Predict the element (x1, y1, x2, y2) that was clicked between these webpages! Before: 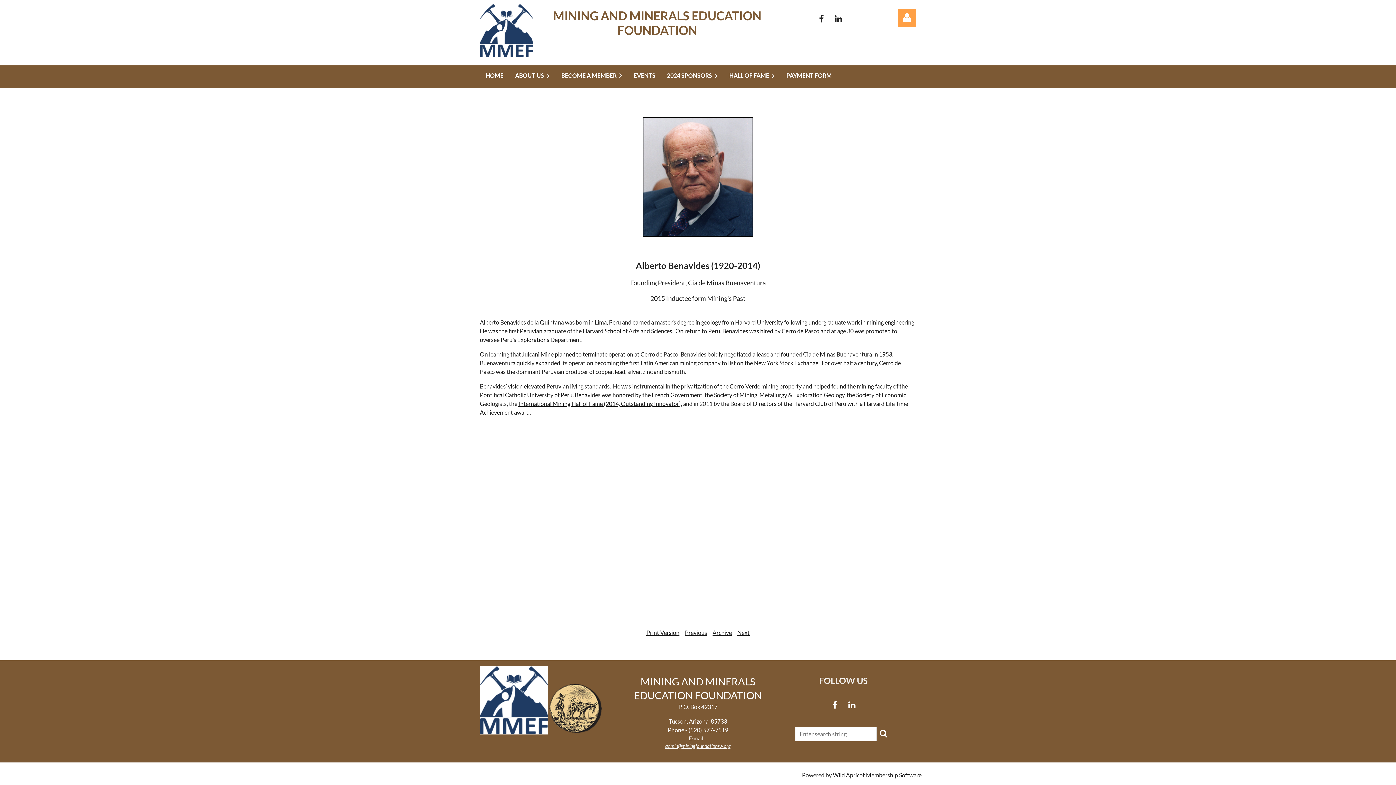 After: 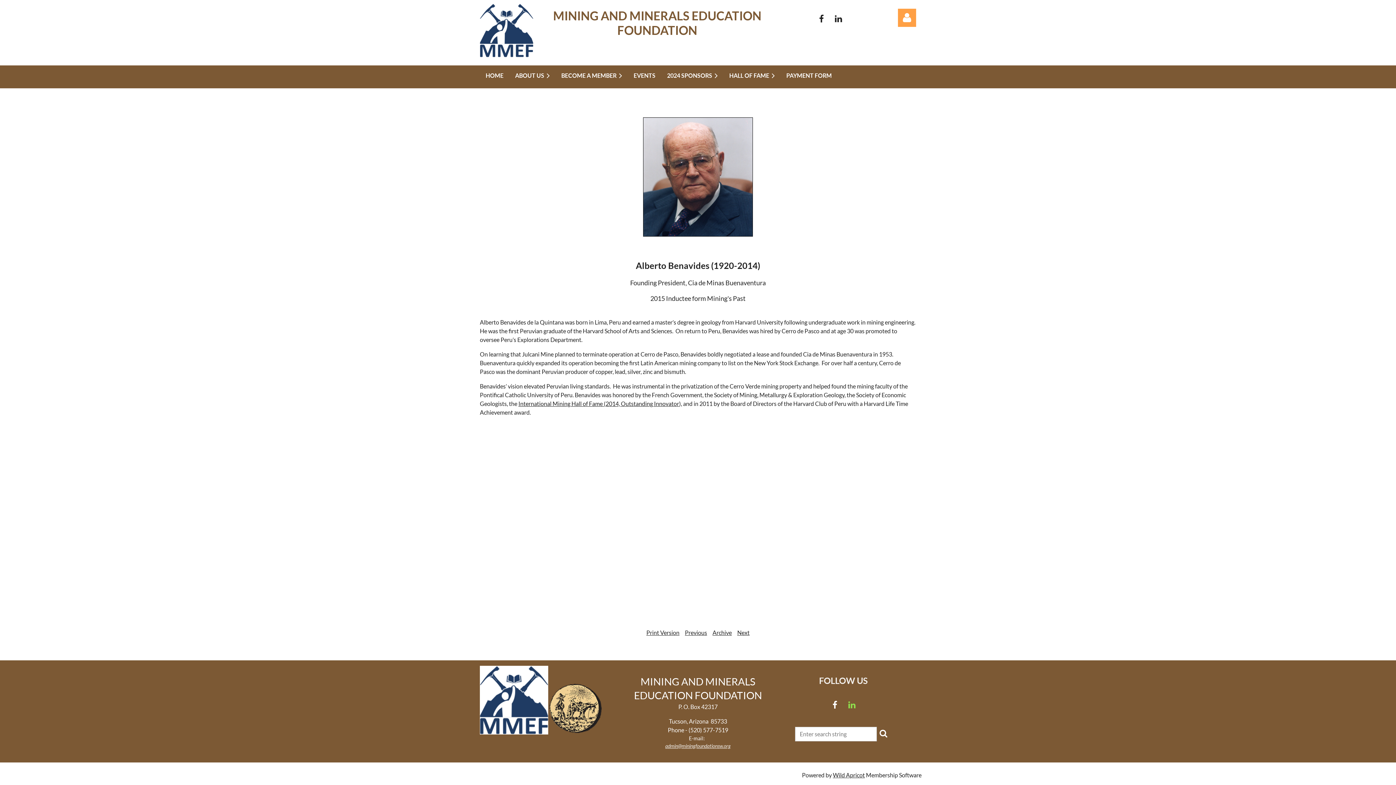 Action: bbox: (848, 701, 856, 709)